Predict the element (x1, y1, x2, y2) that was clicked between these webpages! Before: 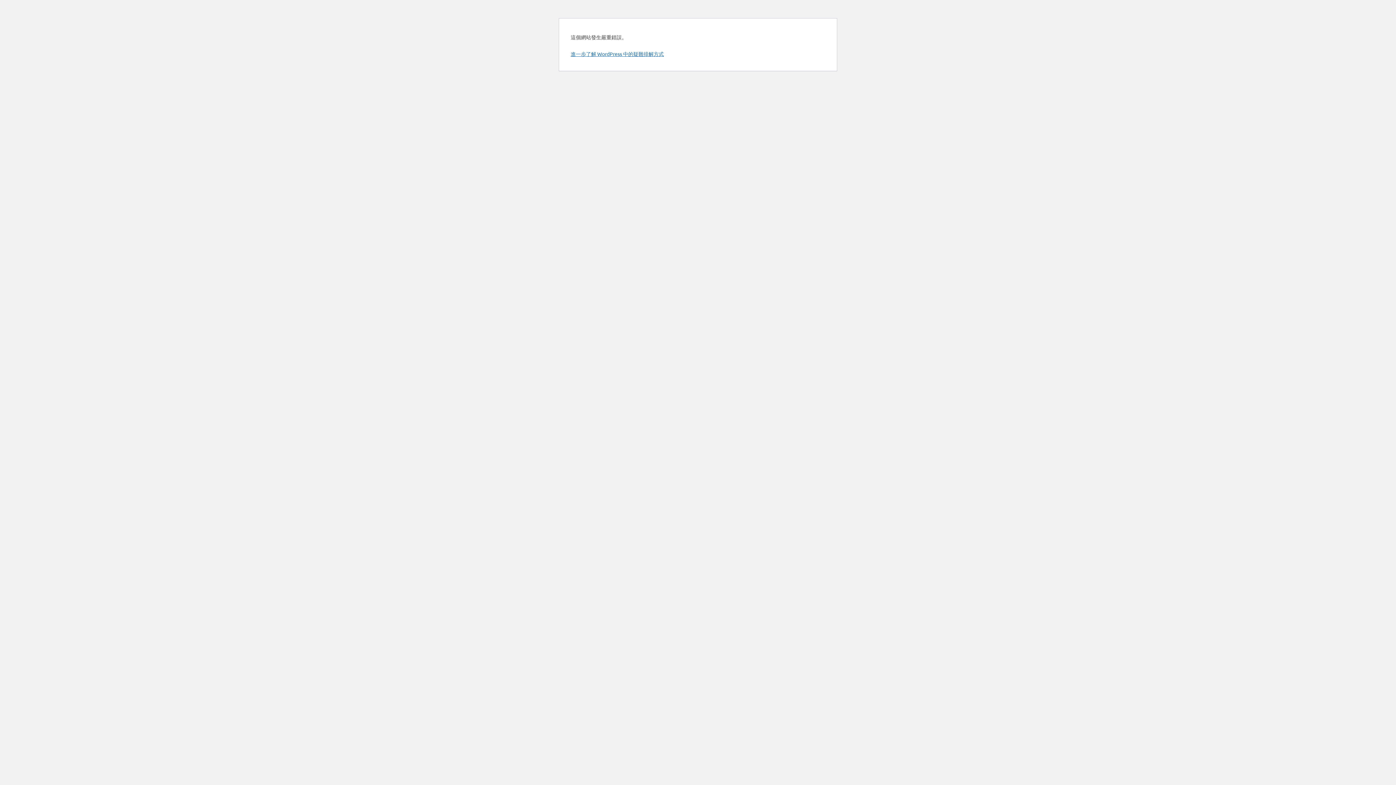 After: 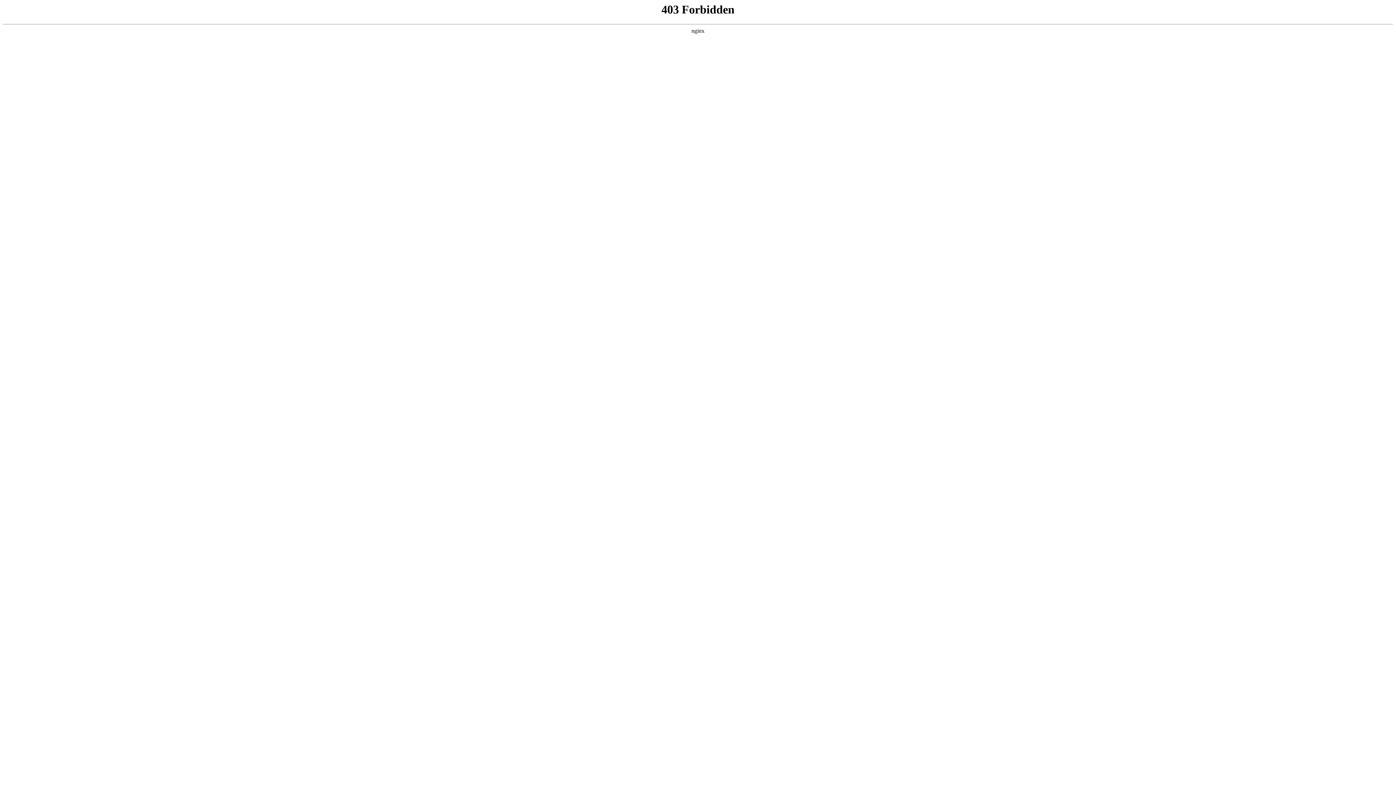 Action: label: 進一步了解 WordPress 中的疑難排解方式 bbox: (570, 50, 664, 57)